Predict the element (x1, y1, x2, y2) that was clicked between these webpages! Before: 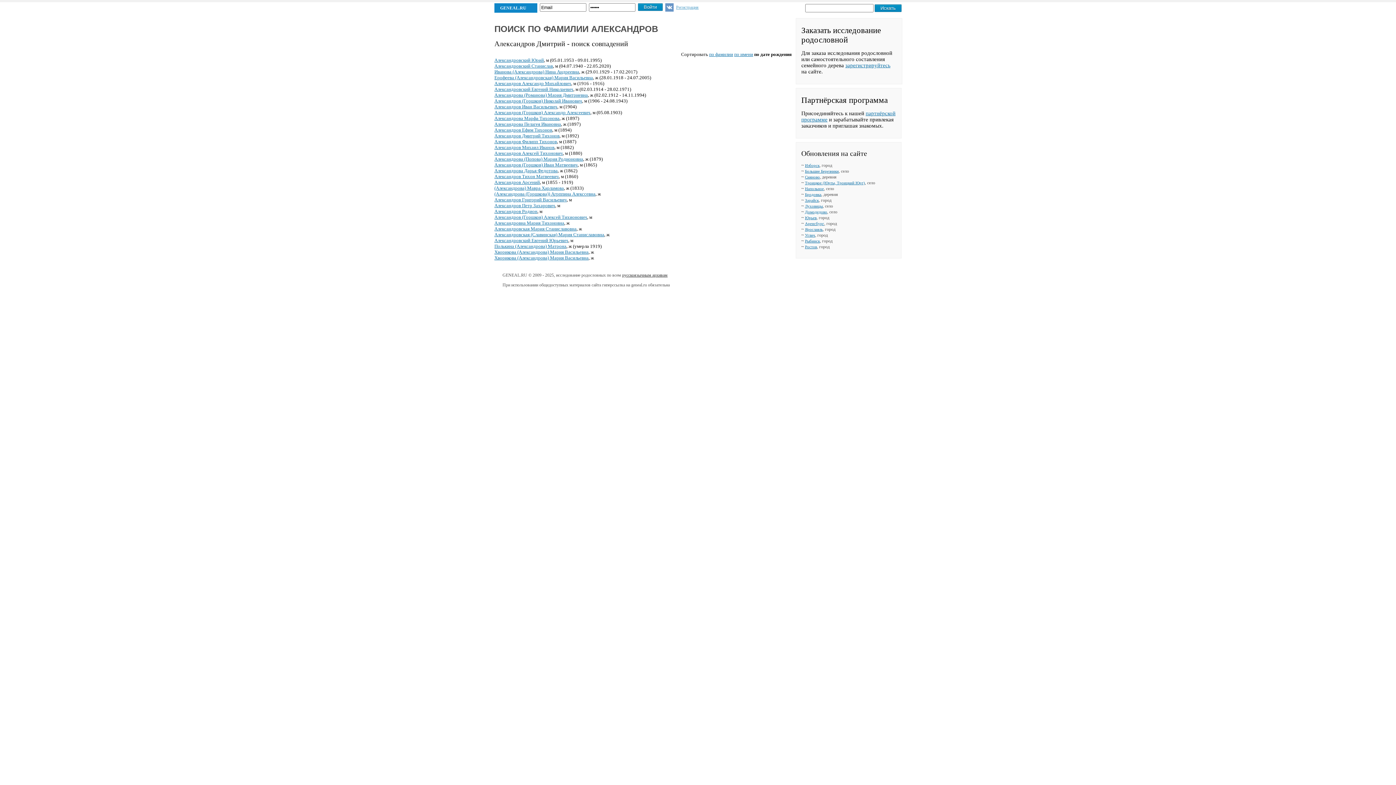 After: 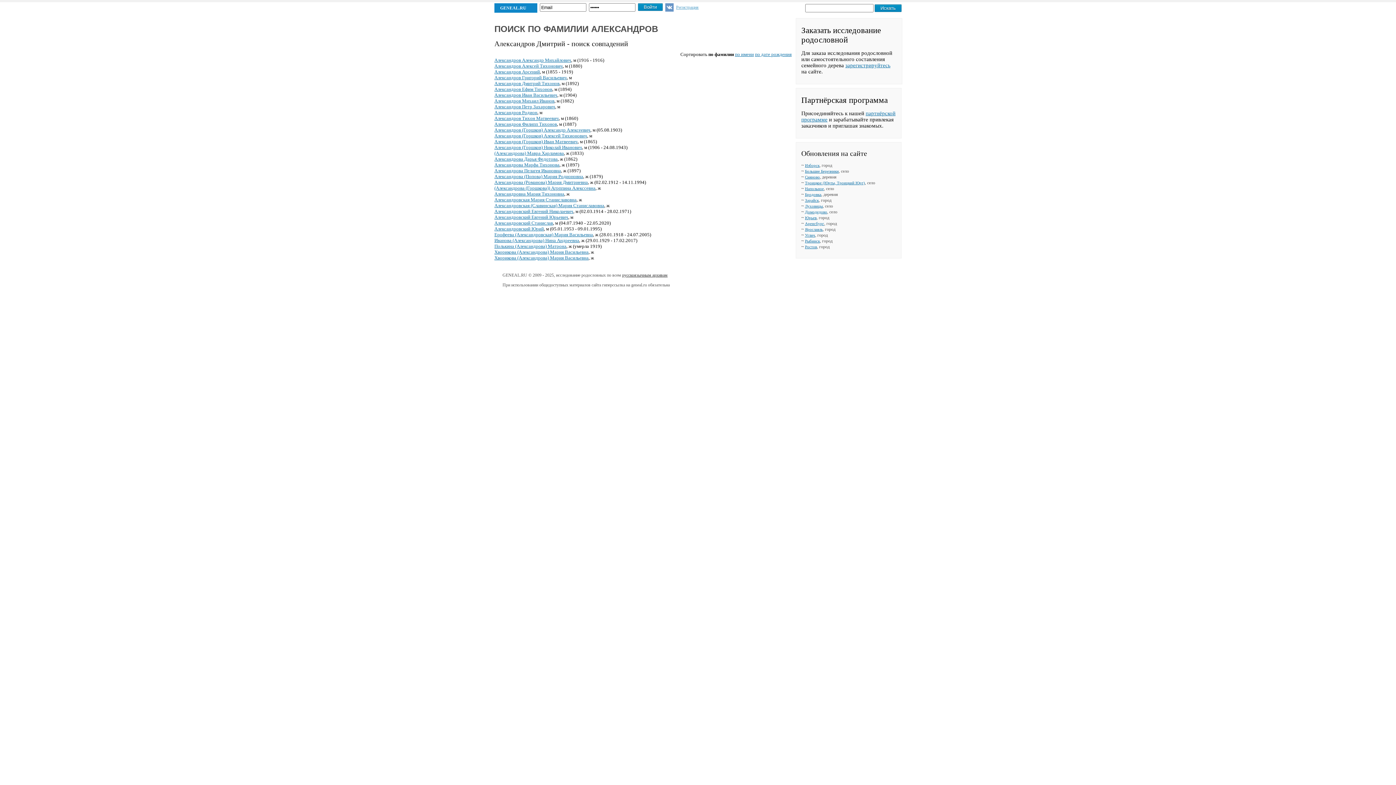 Action: bbox: (709, 51, 733, 57) label: по фамилии